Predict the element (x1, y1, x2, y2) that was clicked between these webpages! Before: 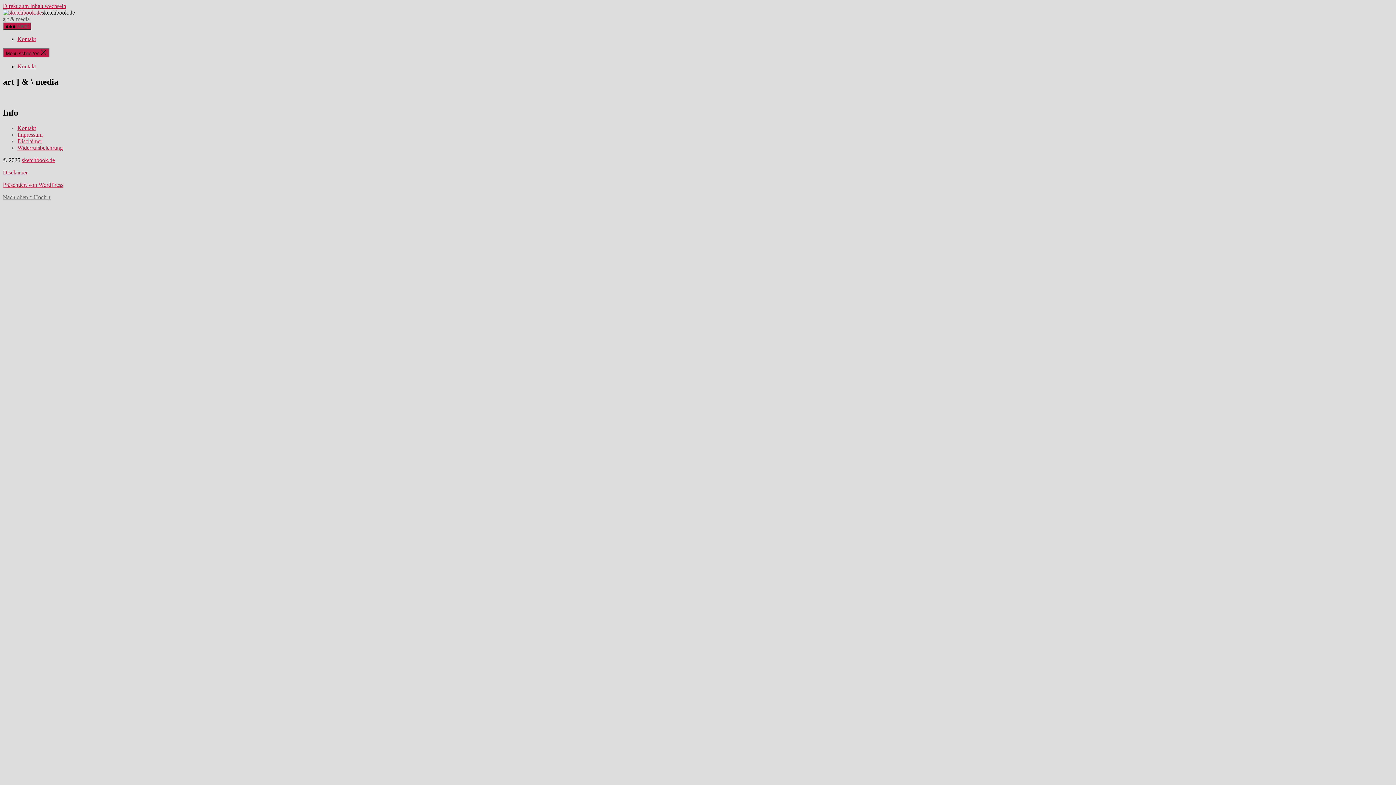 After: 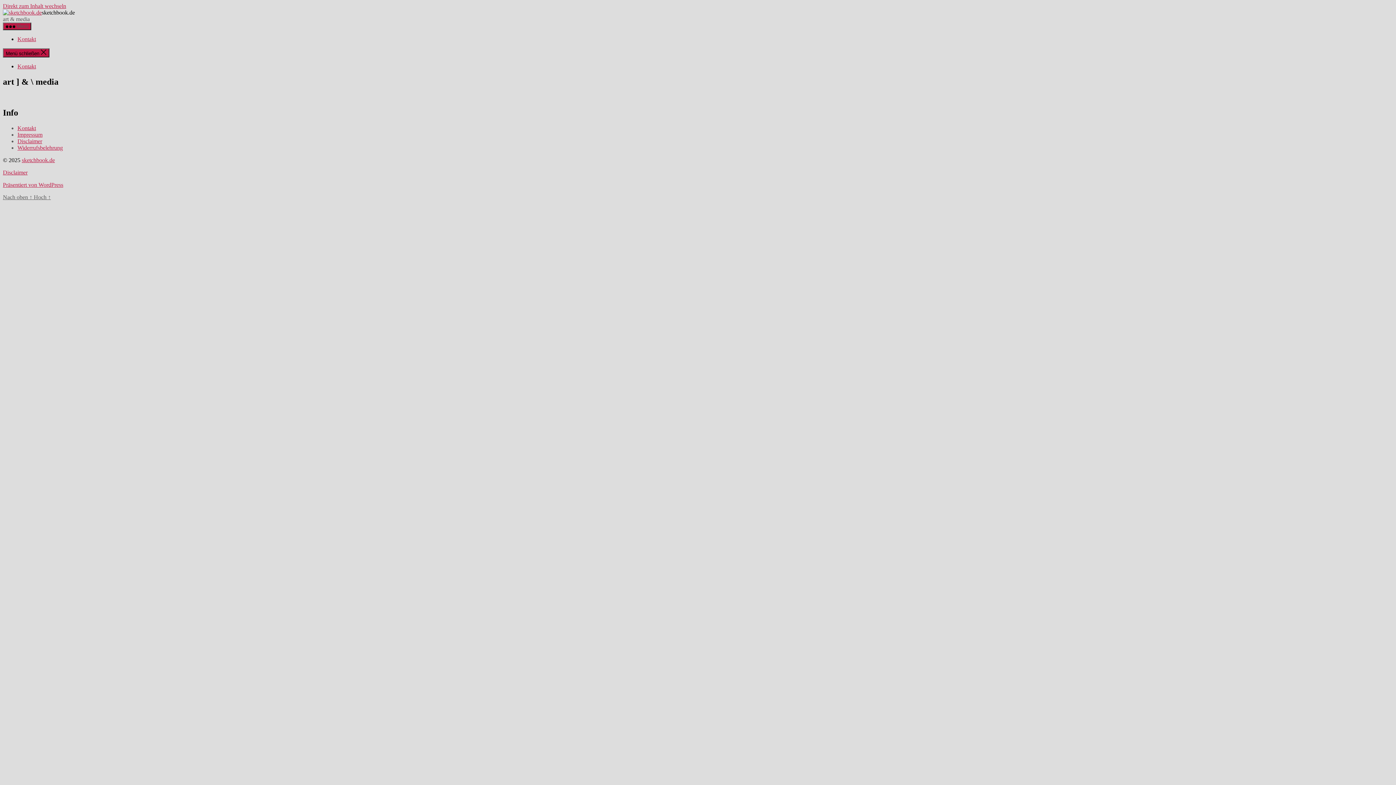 Action: label: Direkt zum Inhalt wechseln bbox: (2, 2, 66, 9)